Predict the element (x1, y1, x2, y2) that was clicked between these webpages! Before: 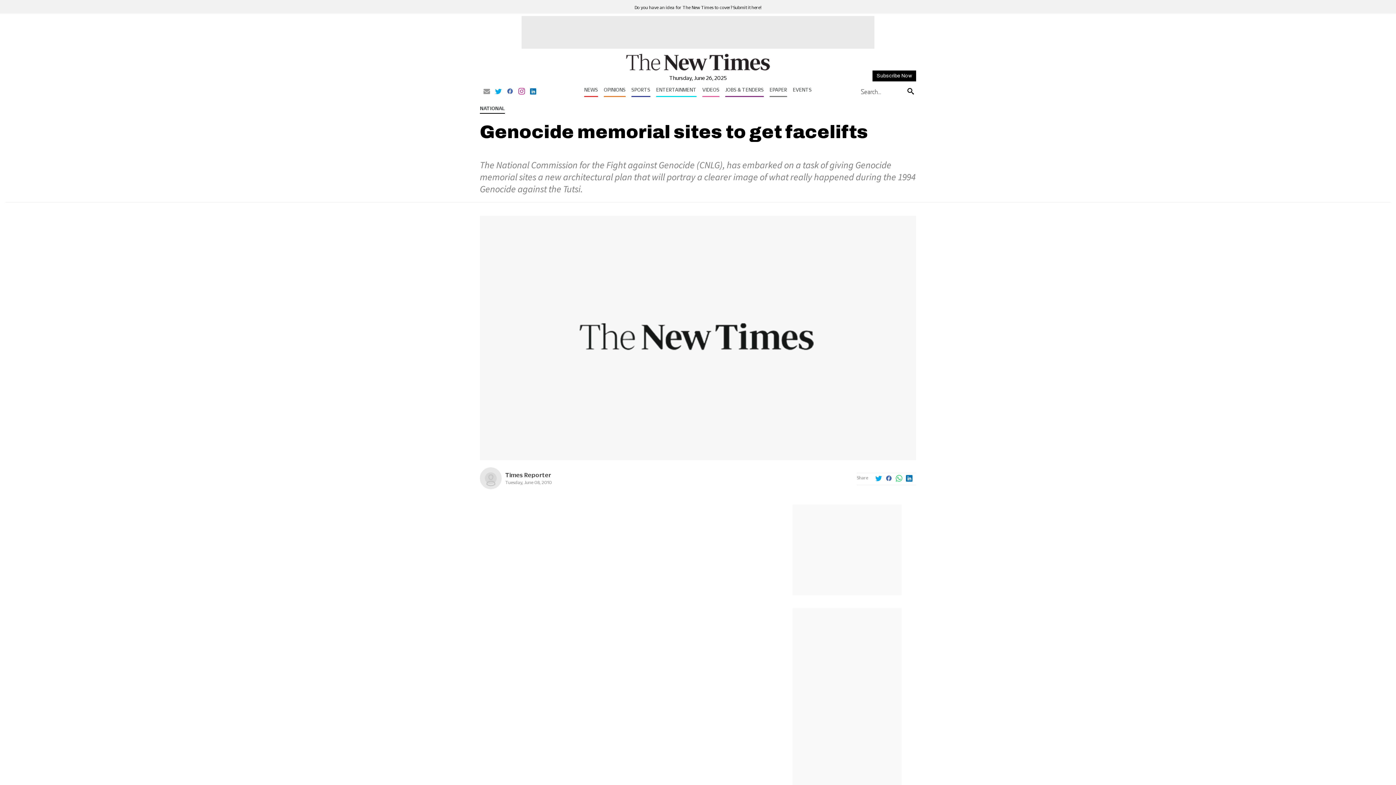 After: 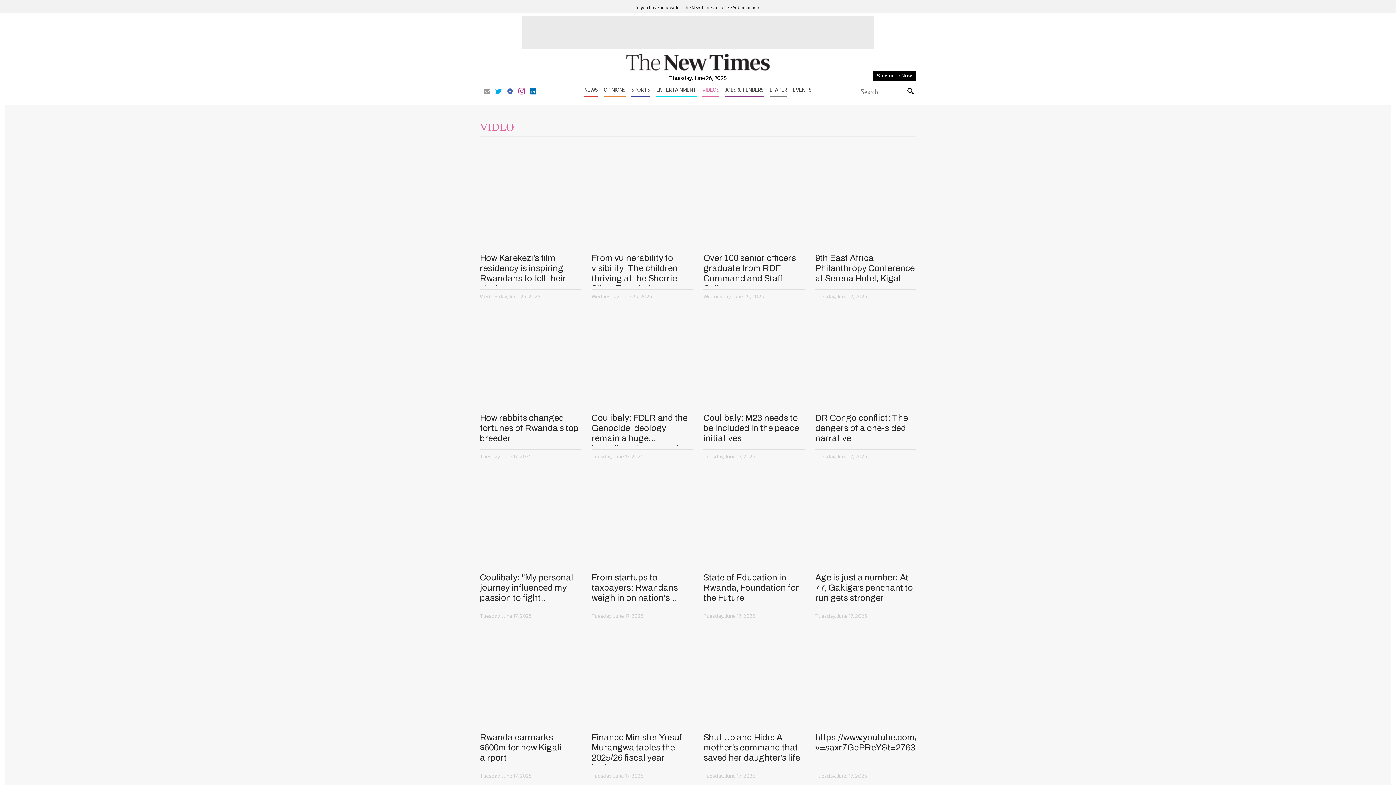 Action: bbox: (702, 86, 719, 97) label: VIDEOS